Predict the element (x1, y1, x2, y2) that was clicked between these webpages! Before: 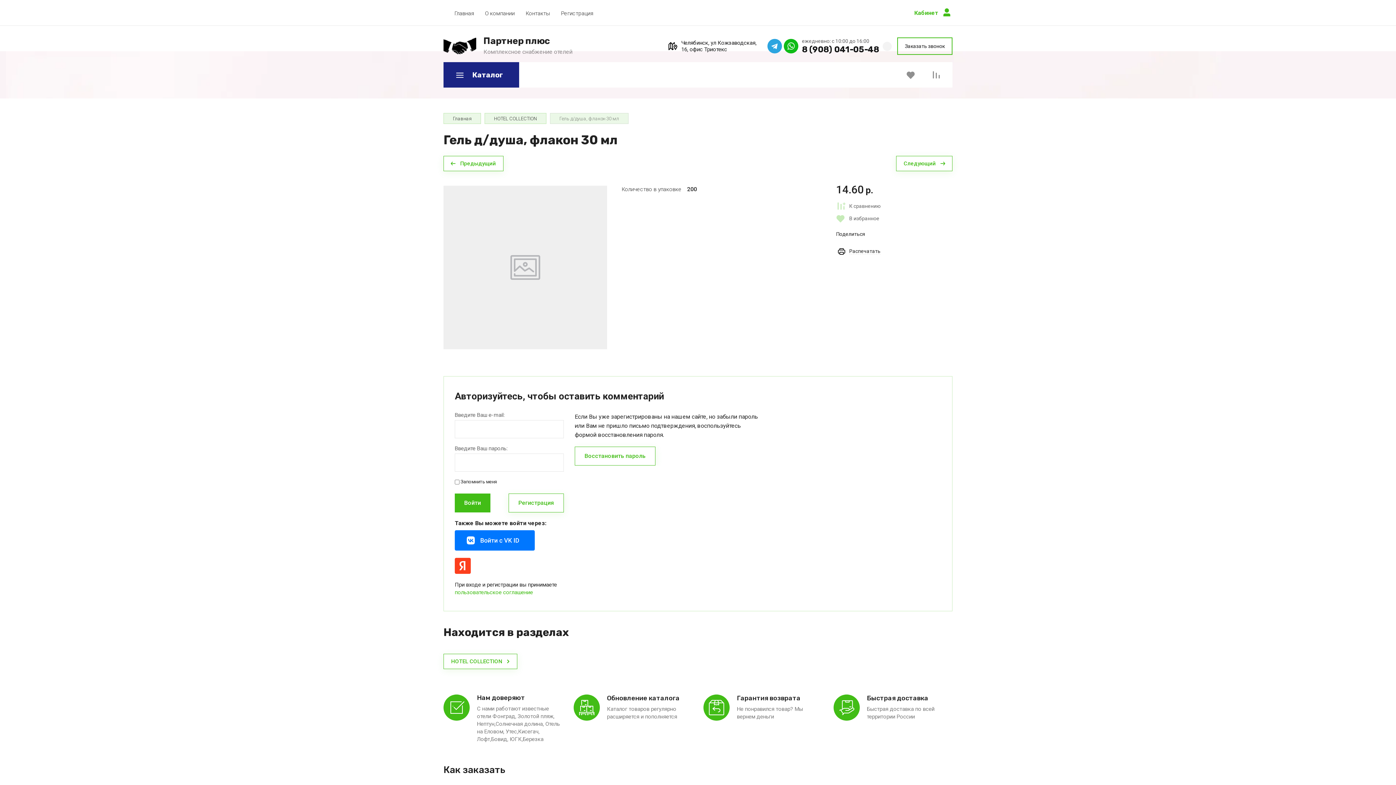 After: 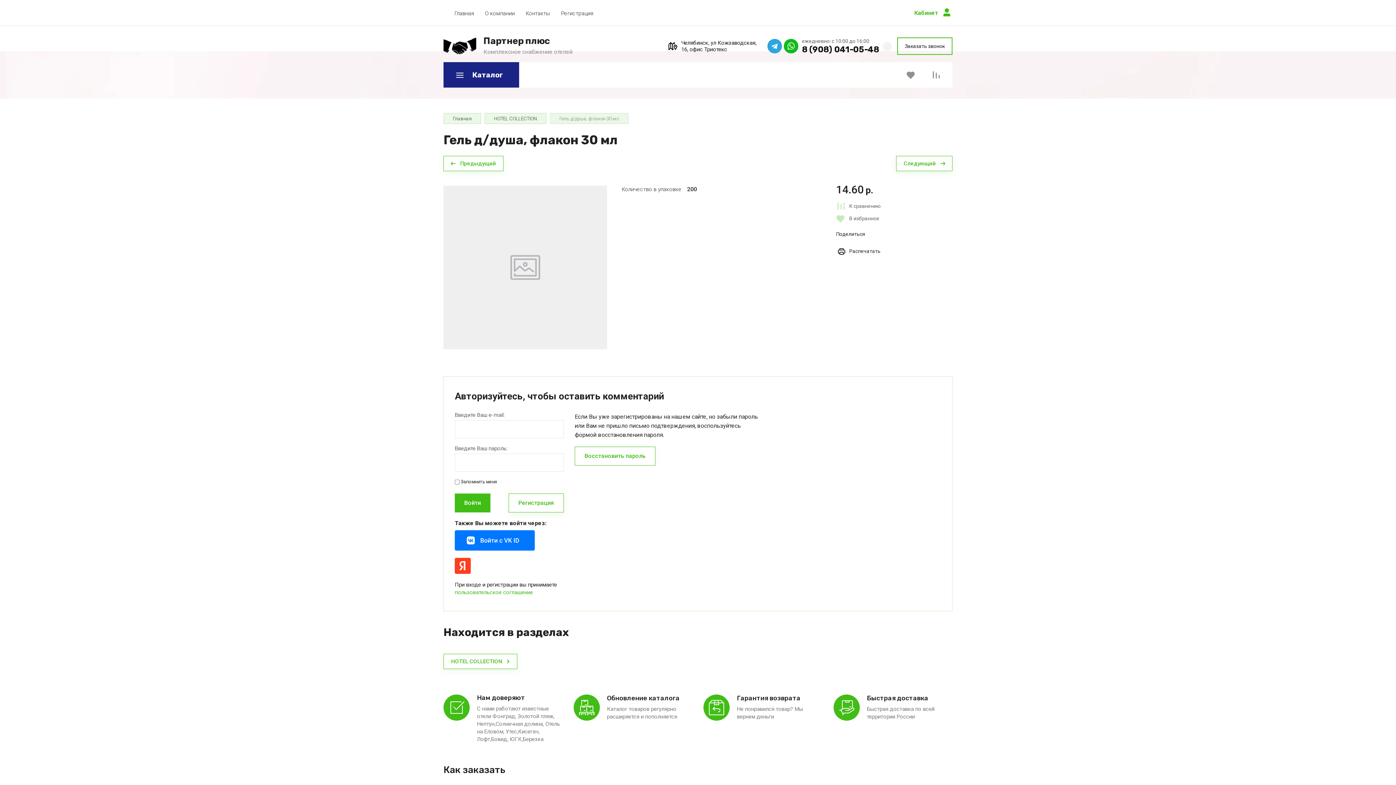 Action: bbox: (784, 38, 798, 53)